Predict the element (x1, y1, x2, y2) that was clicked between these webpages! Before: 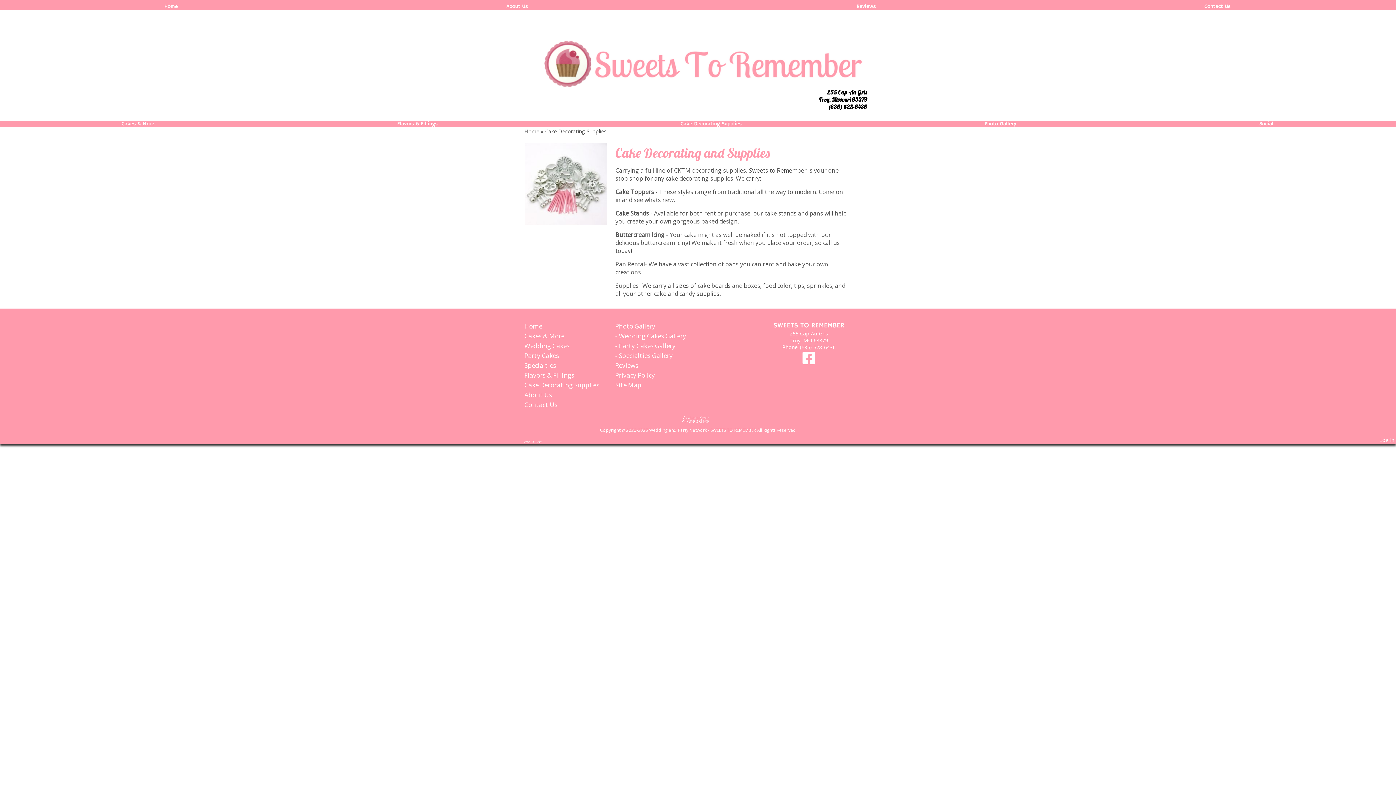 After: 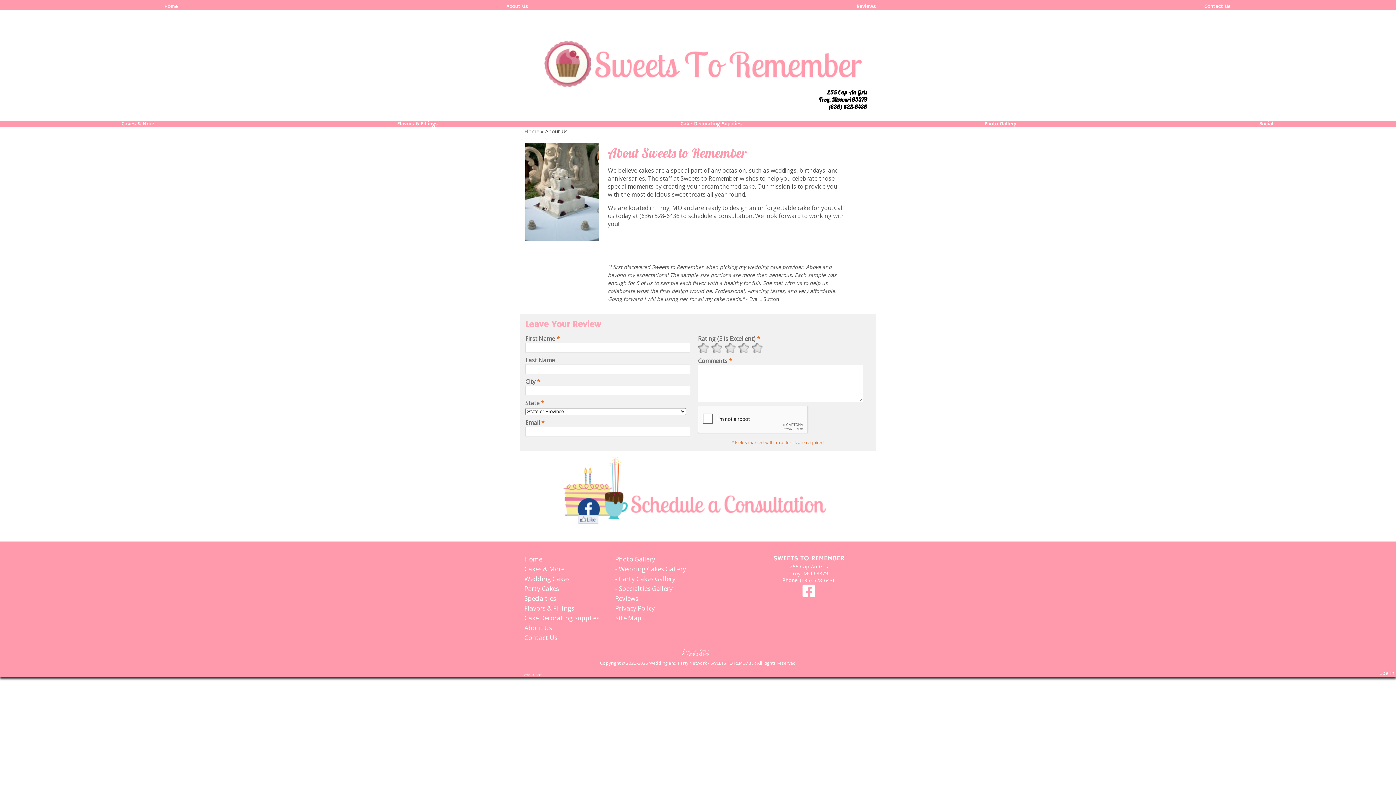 Action: bbox: (342, 3, 692, 9) label: About Us